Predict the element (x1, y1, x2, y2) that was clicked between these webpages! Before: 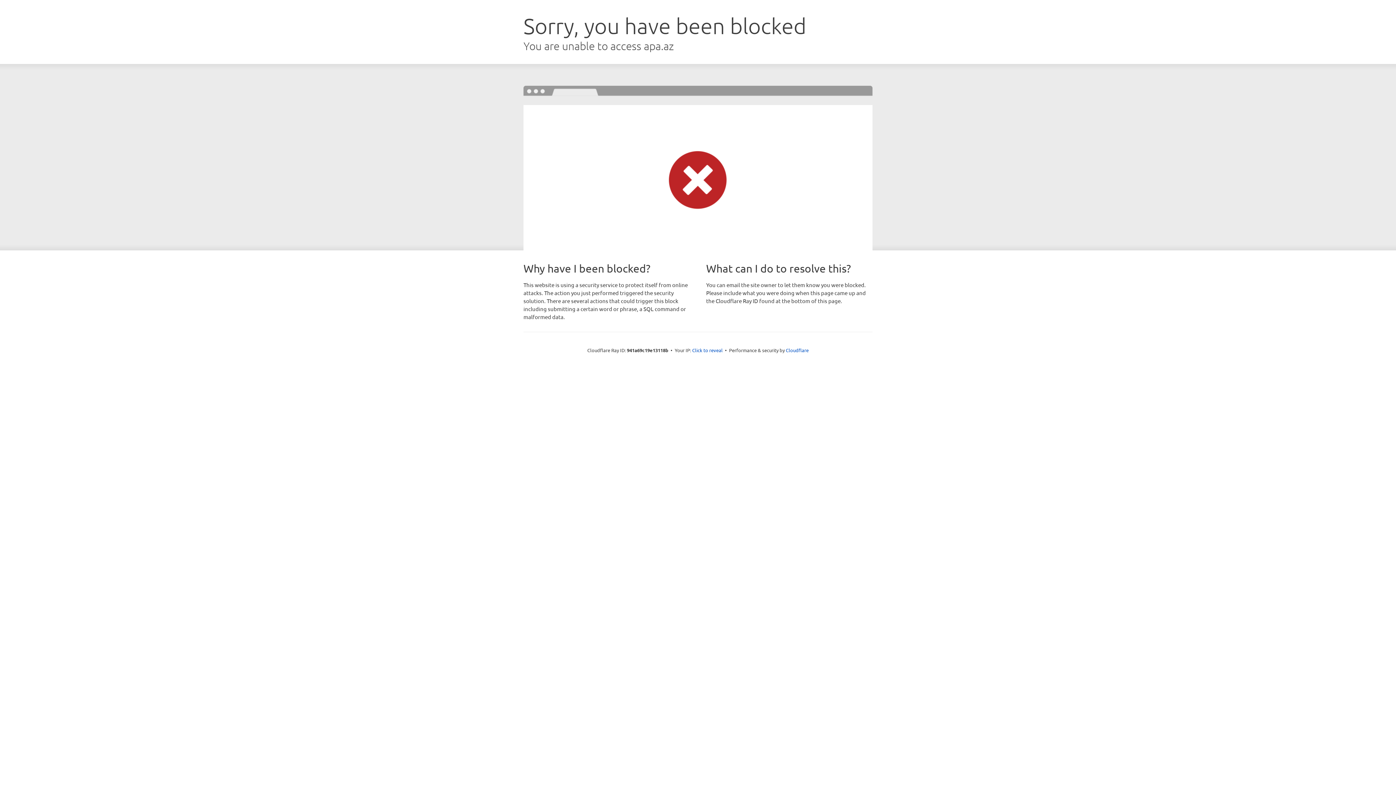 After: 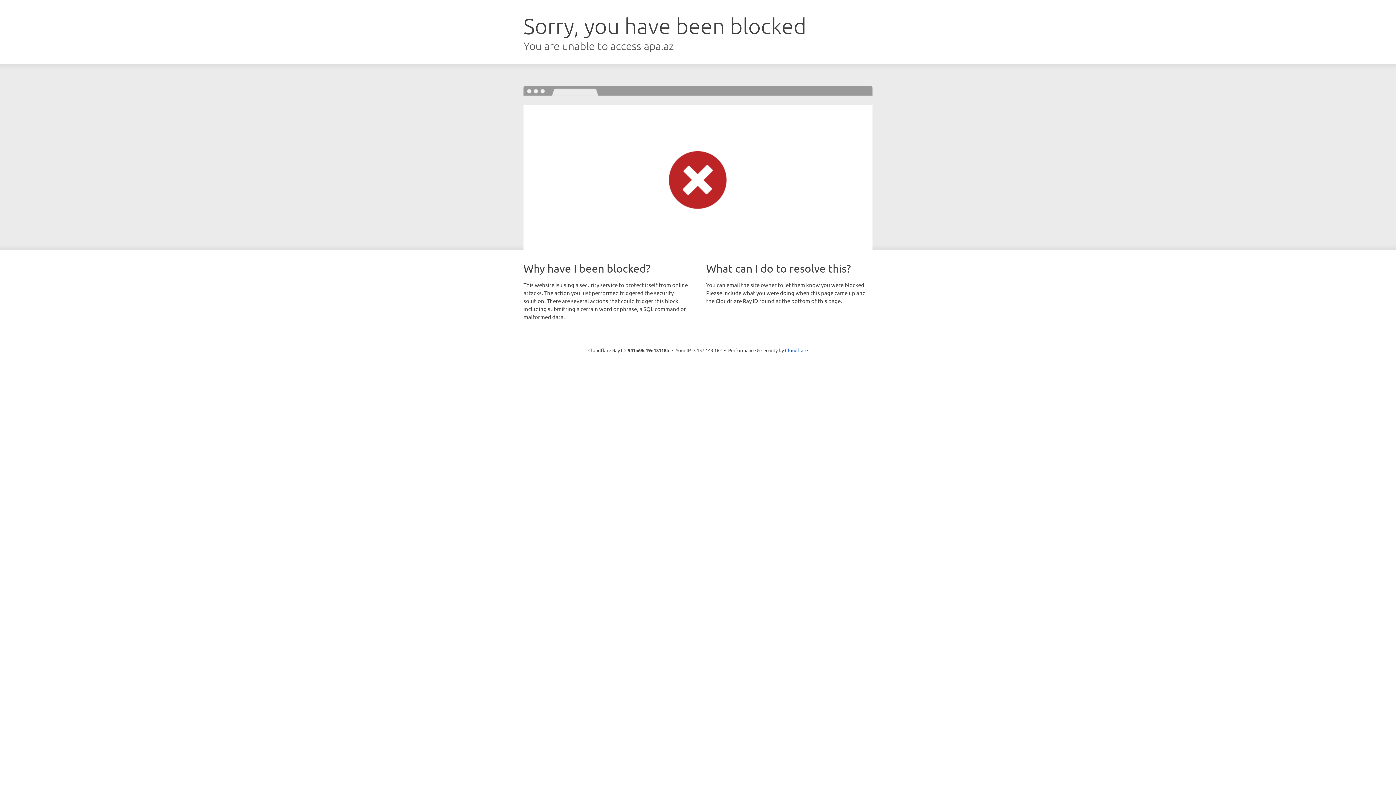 Action: label: Click to reveal bbox: (692, 346, 722, 353)